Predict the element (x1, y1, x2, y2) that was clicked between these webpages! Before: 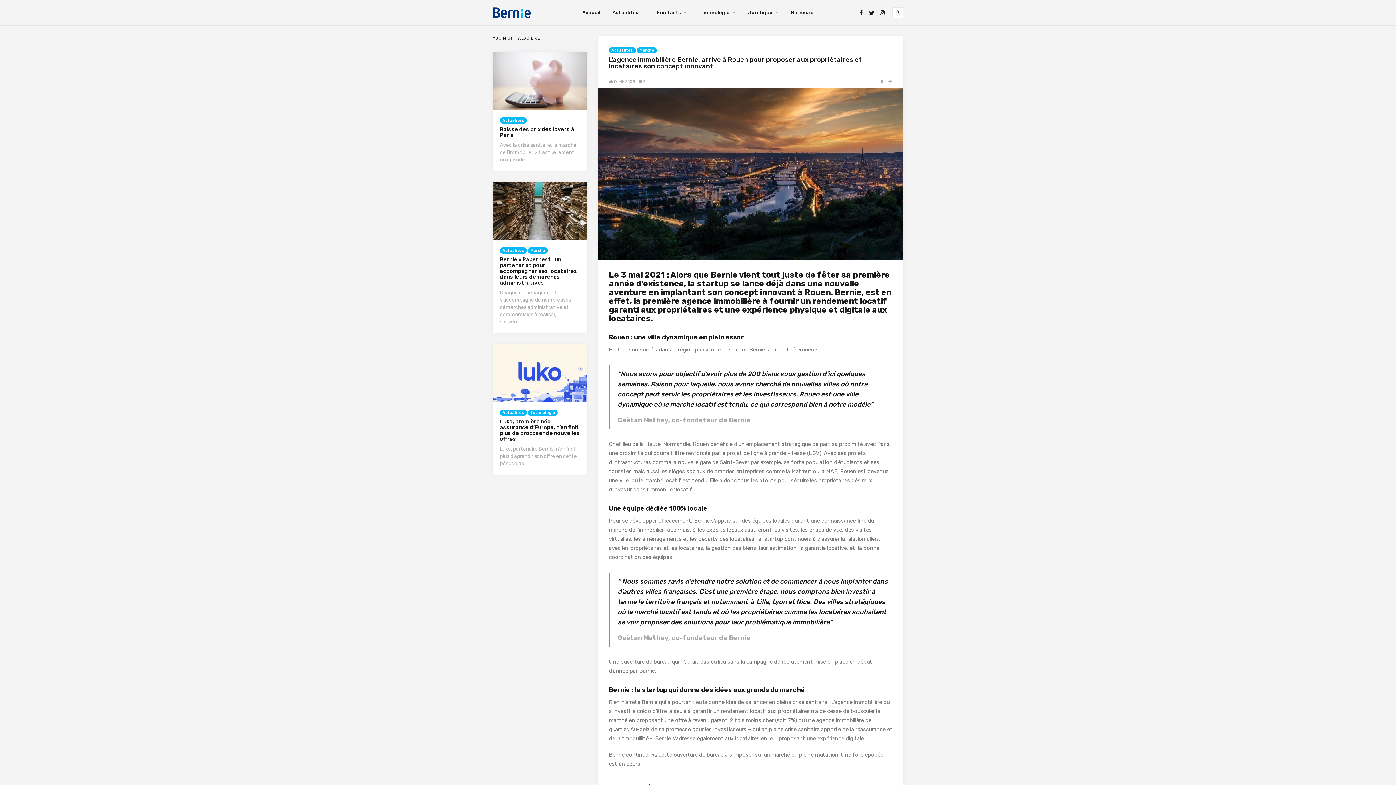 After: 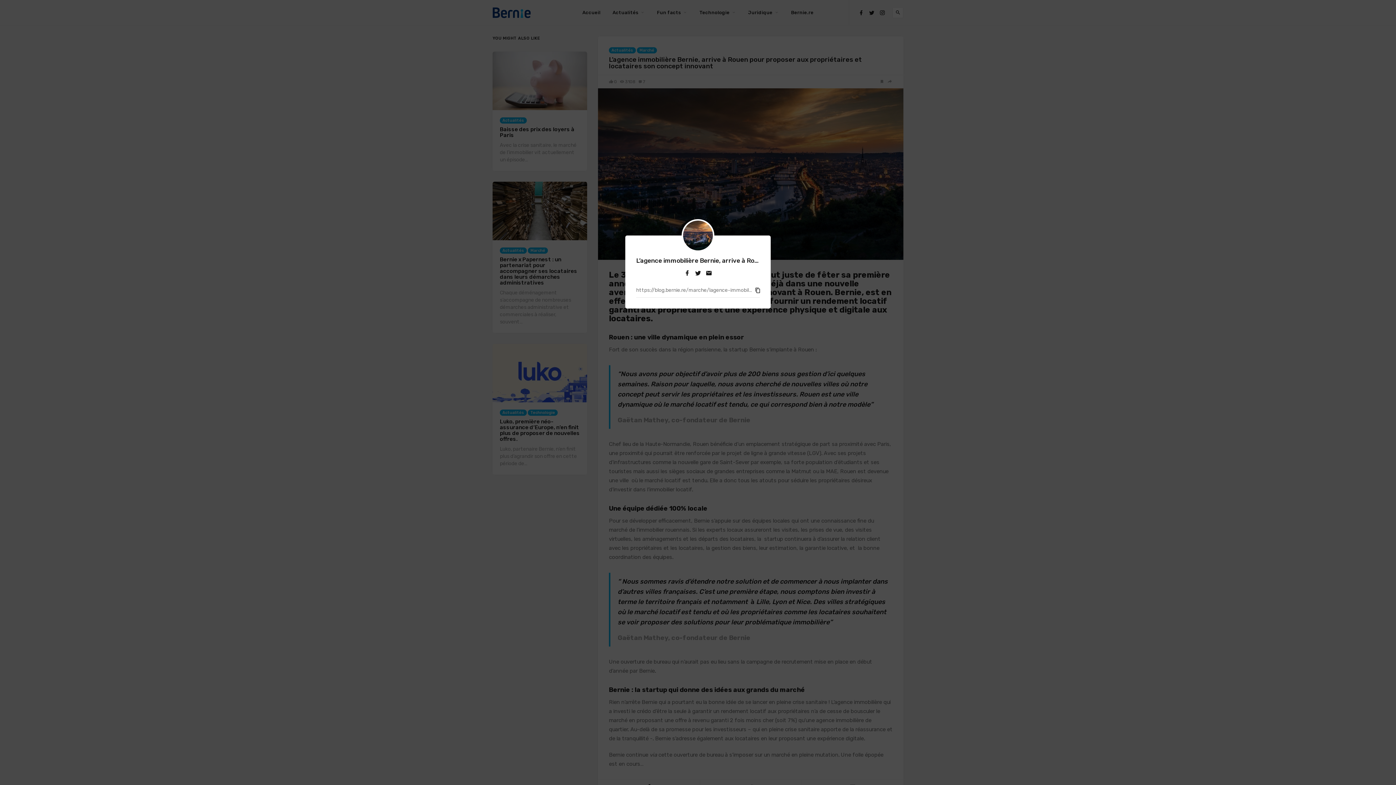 Action: bbox: (887, 78, 892, 84)